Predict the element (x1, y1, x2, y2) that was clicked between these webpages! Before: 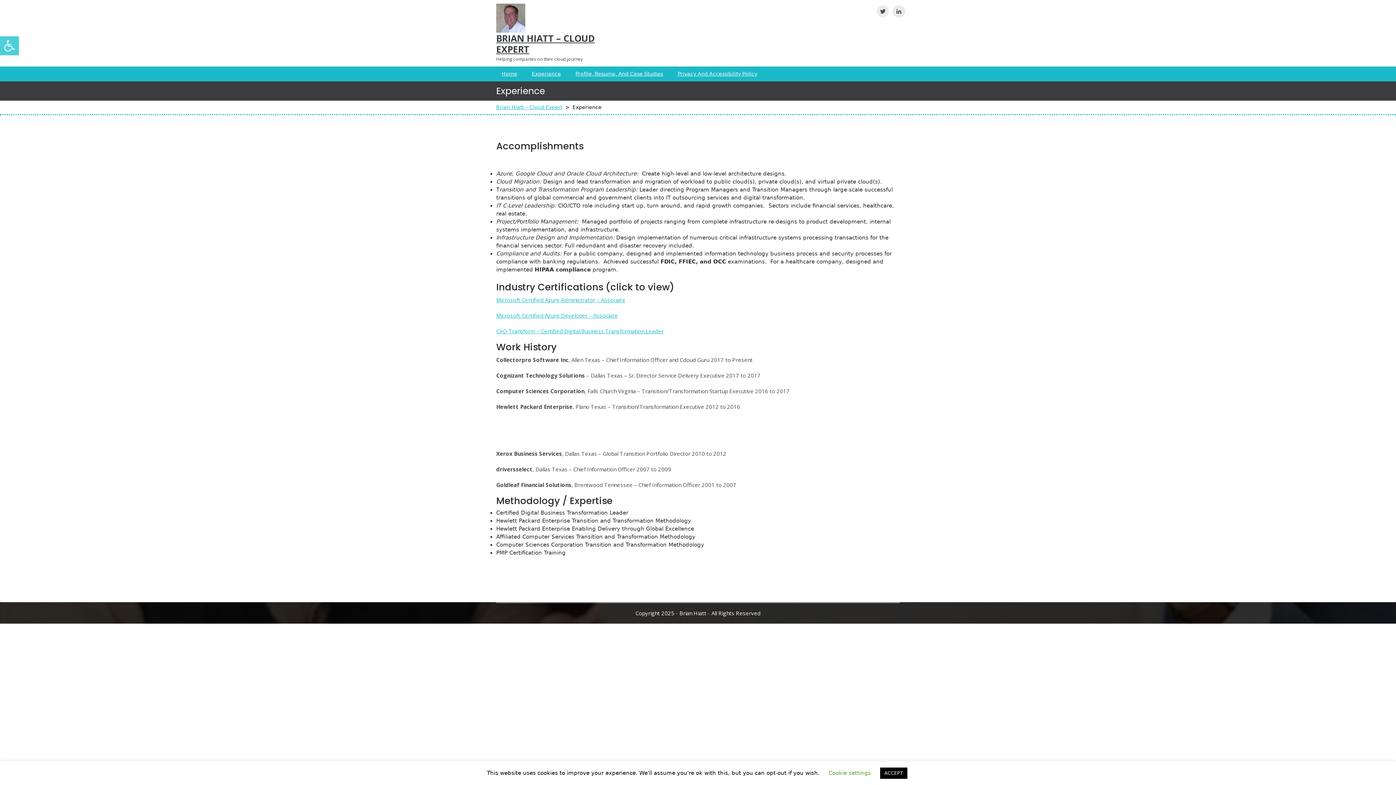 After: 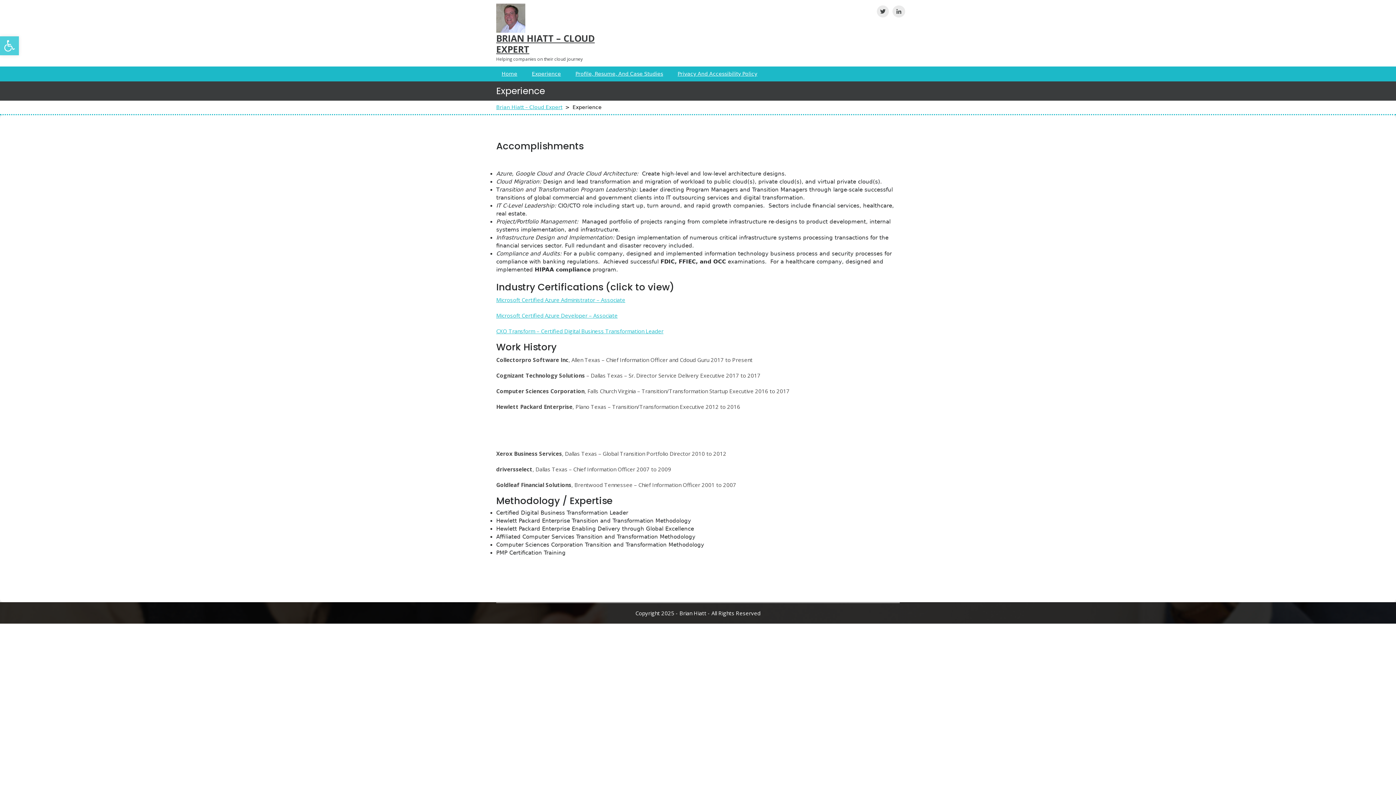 Action: label: ACCEPT bbox: (880, 768, 907, 779)